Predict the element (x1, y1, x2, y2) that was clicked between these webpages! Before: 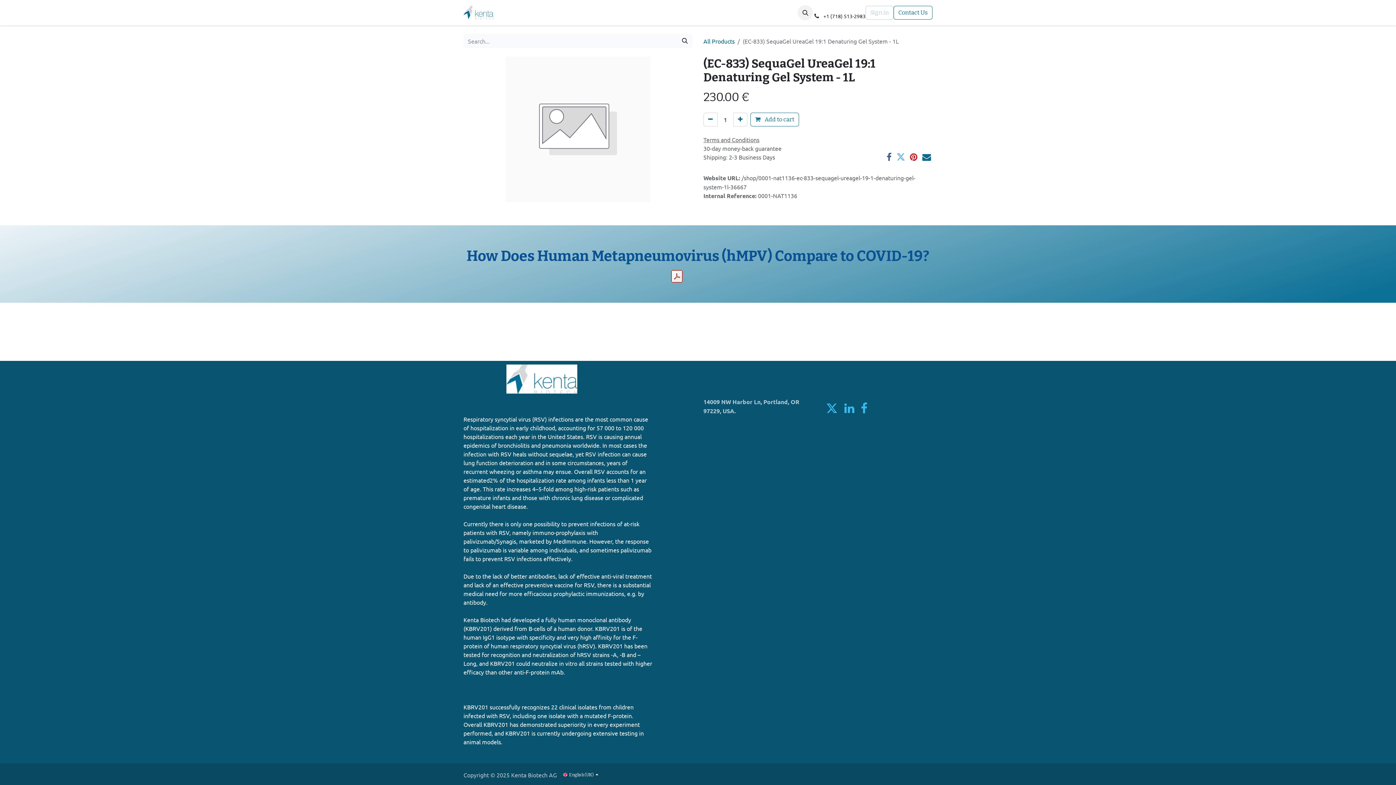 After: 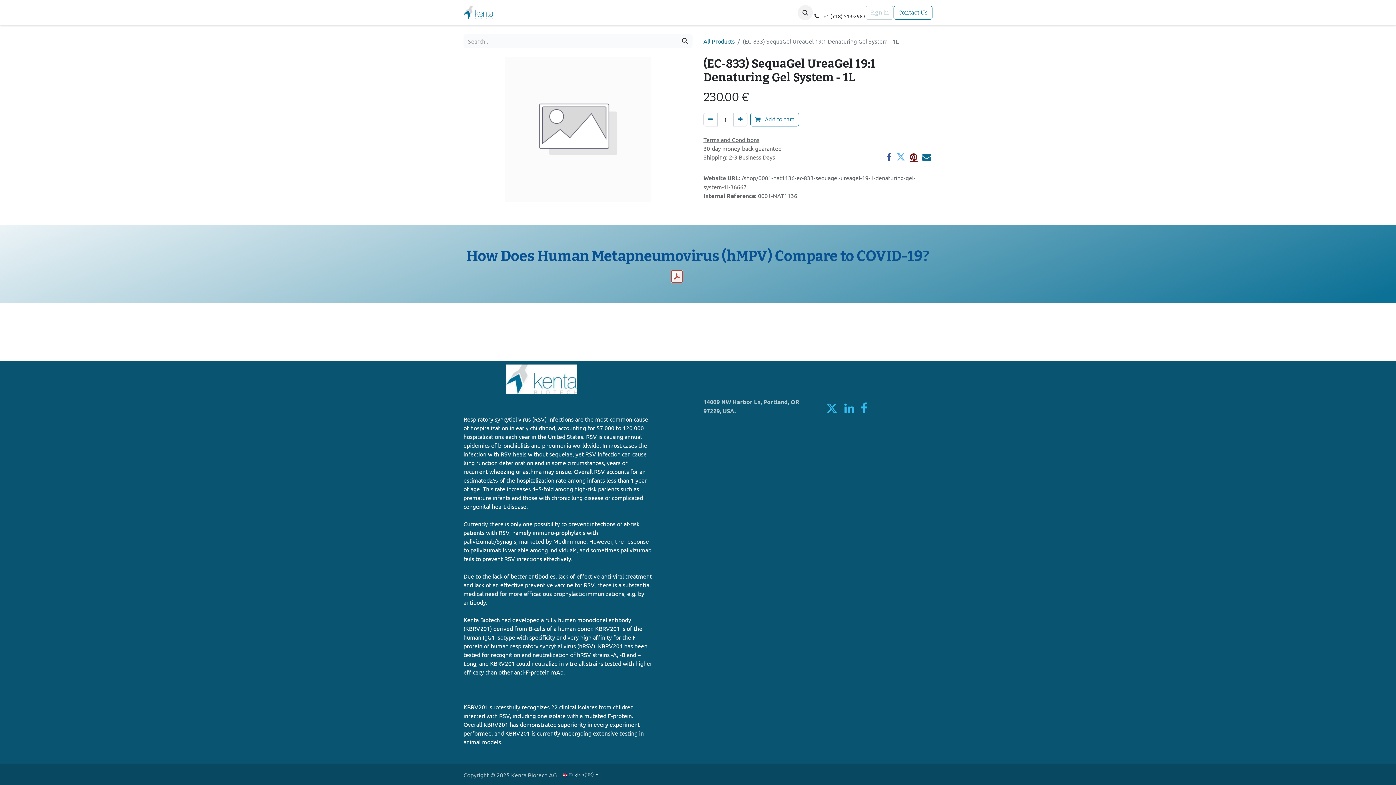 Action: bbox: (910, 152, 917, 161)